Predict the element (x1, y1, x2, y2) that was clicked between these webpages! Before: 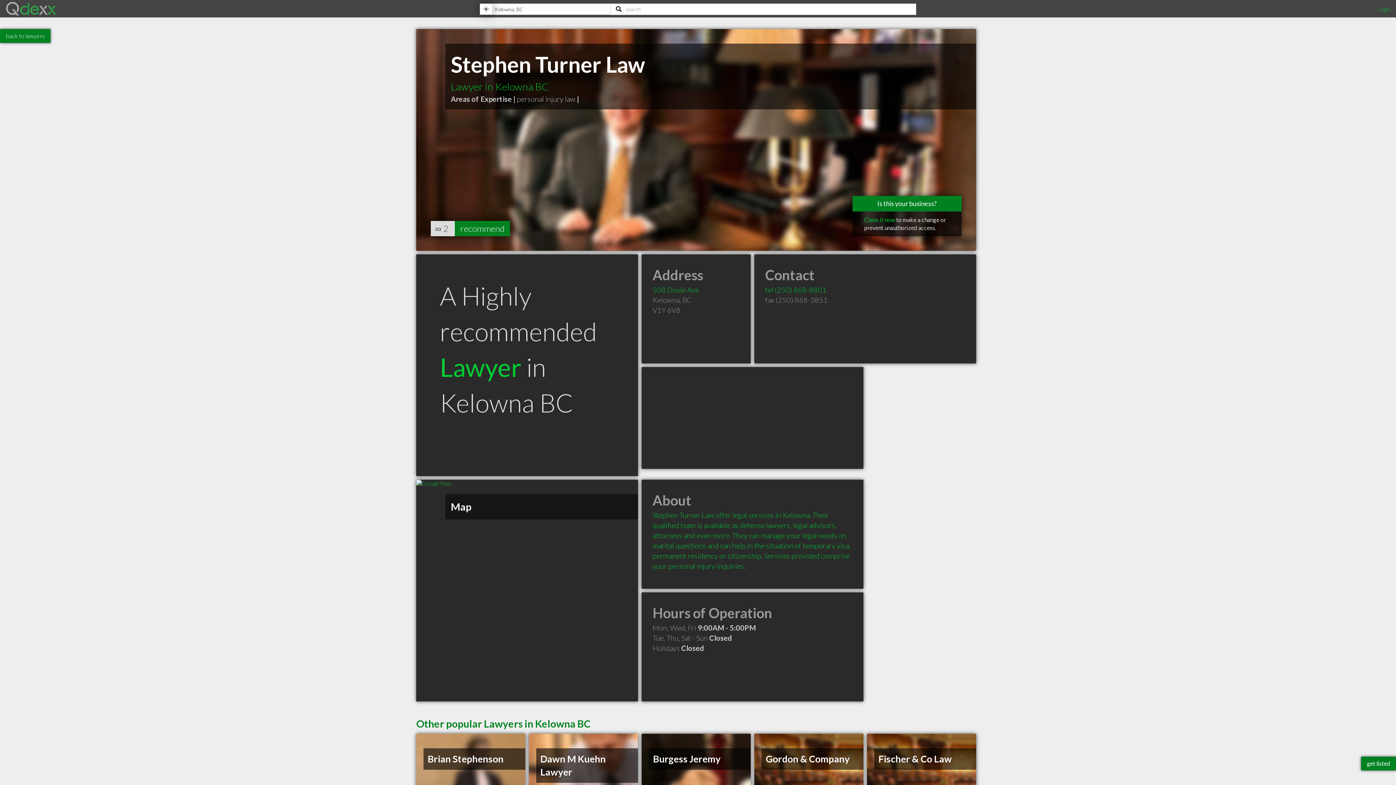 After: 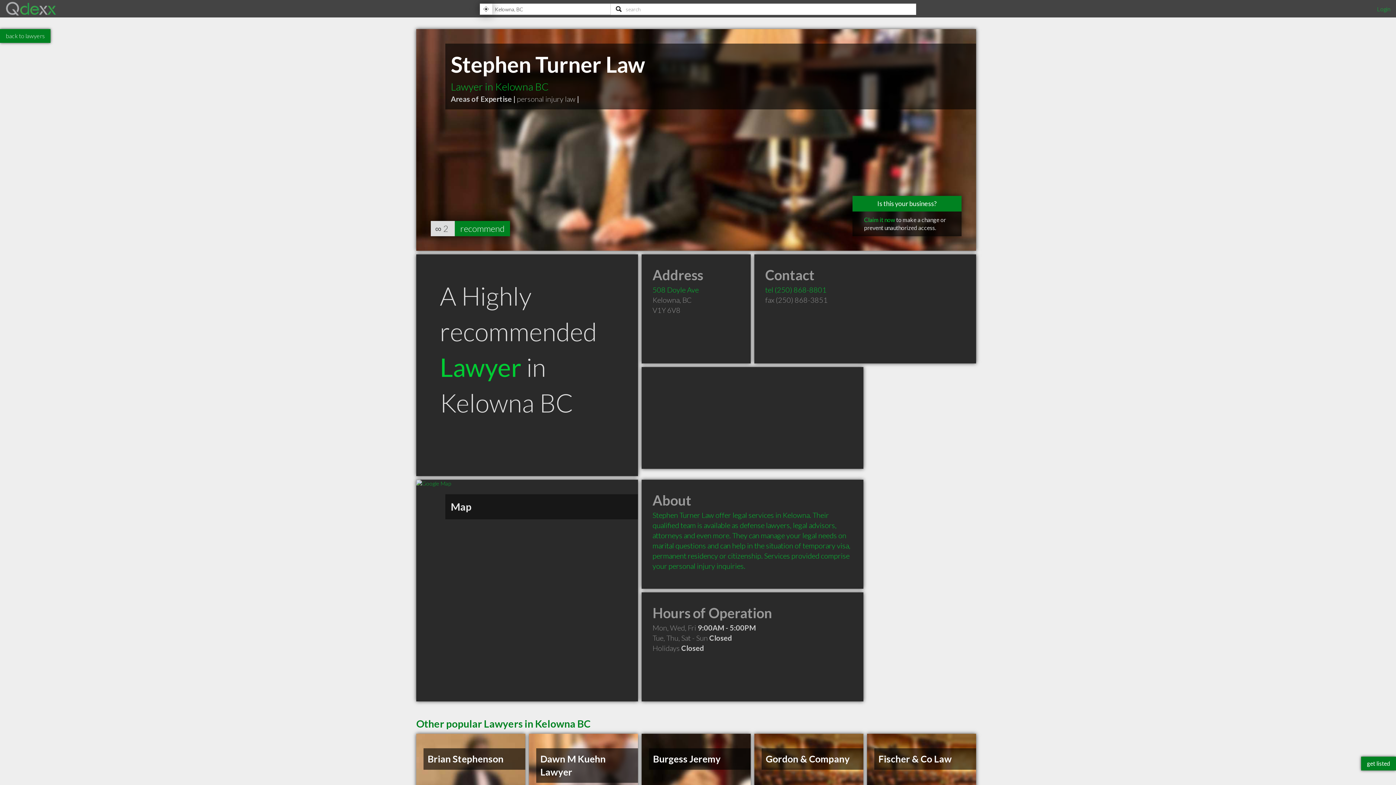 Action: label: Map bbox: (416, 480, 450, 486)